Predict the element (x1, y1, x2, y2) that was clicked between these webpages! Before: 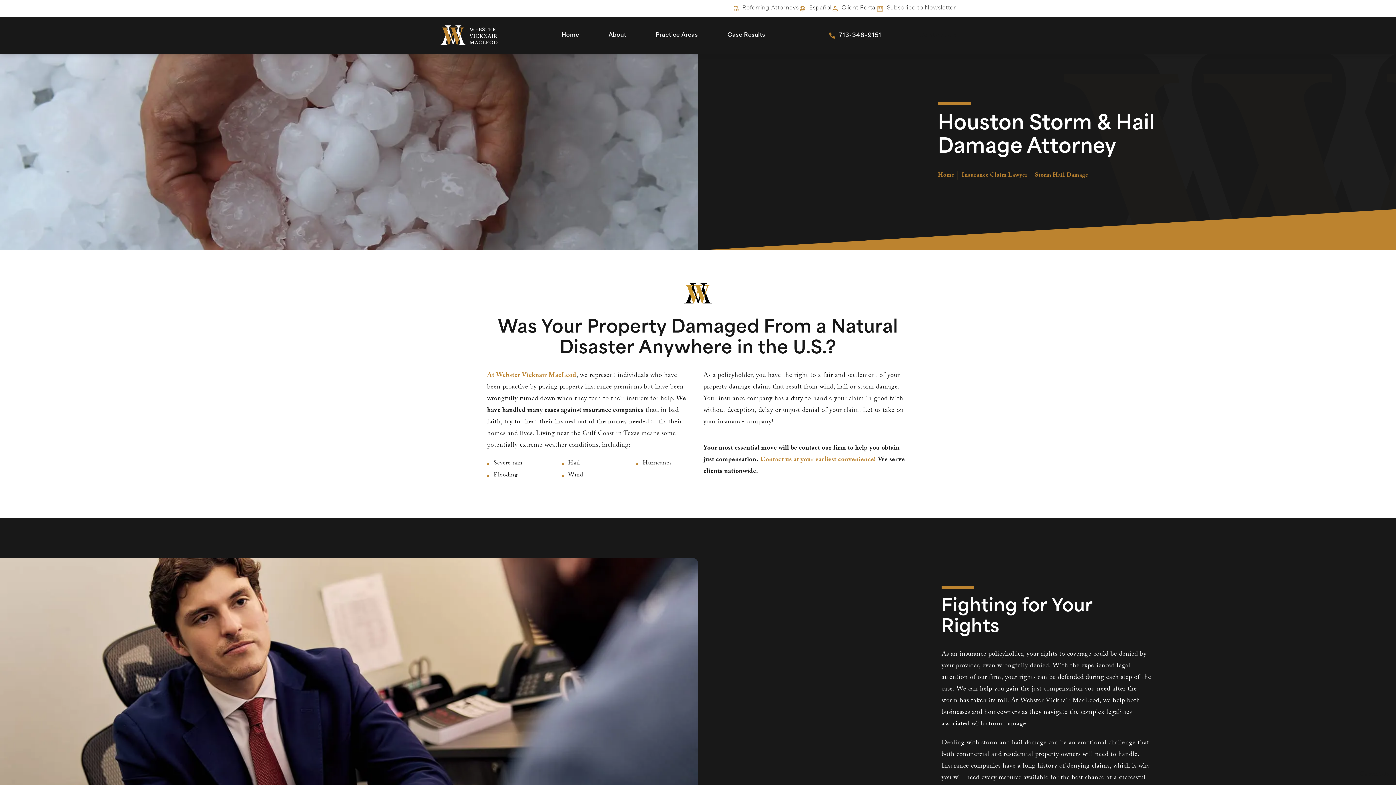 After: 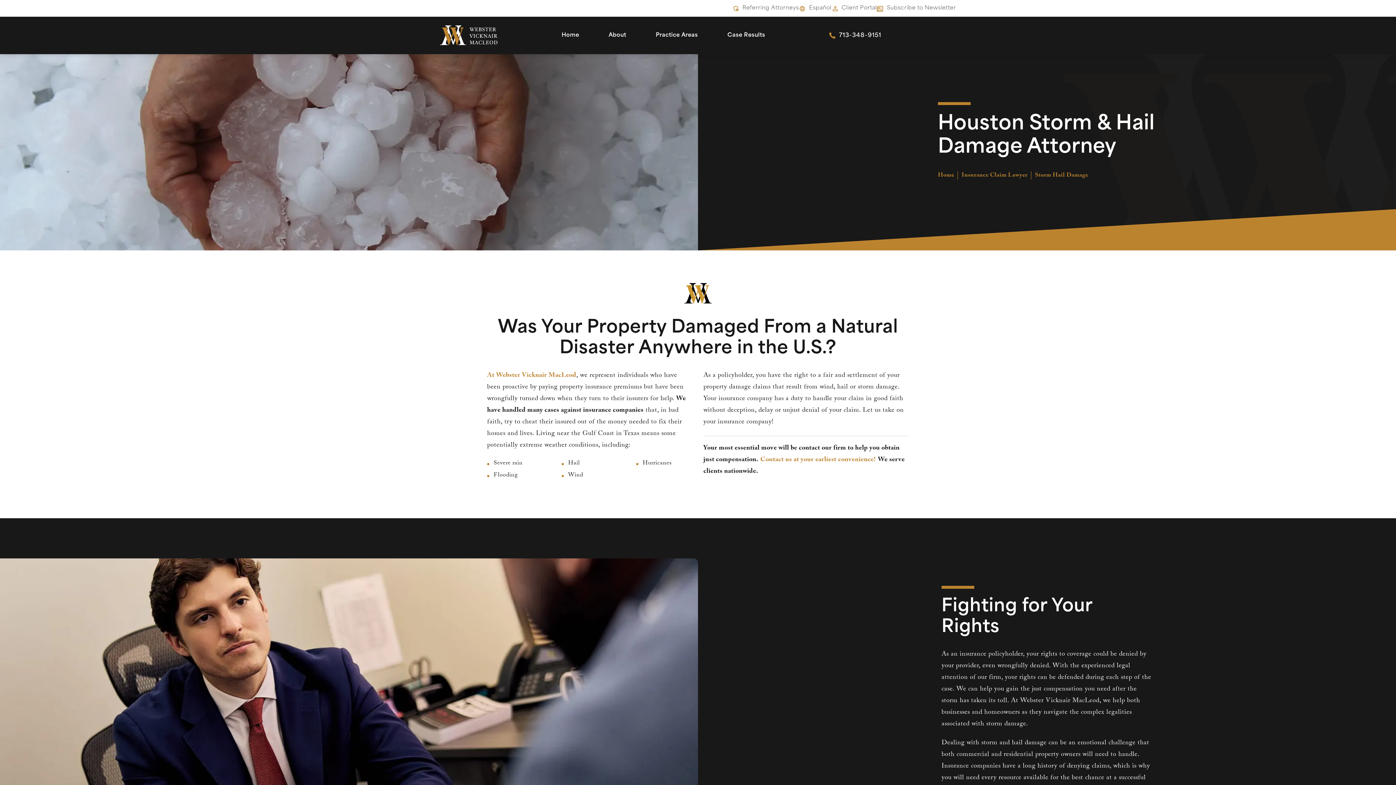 Action: label: Breadcrumbs to help navigate the user bbox: (1035, 170, 1088, 180)